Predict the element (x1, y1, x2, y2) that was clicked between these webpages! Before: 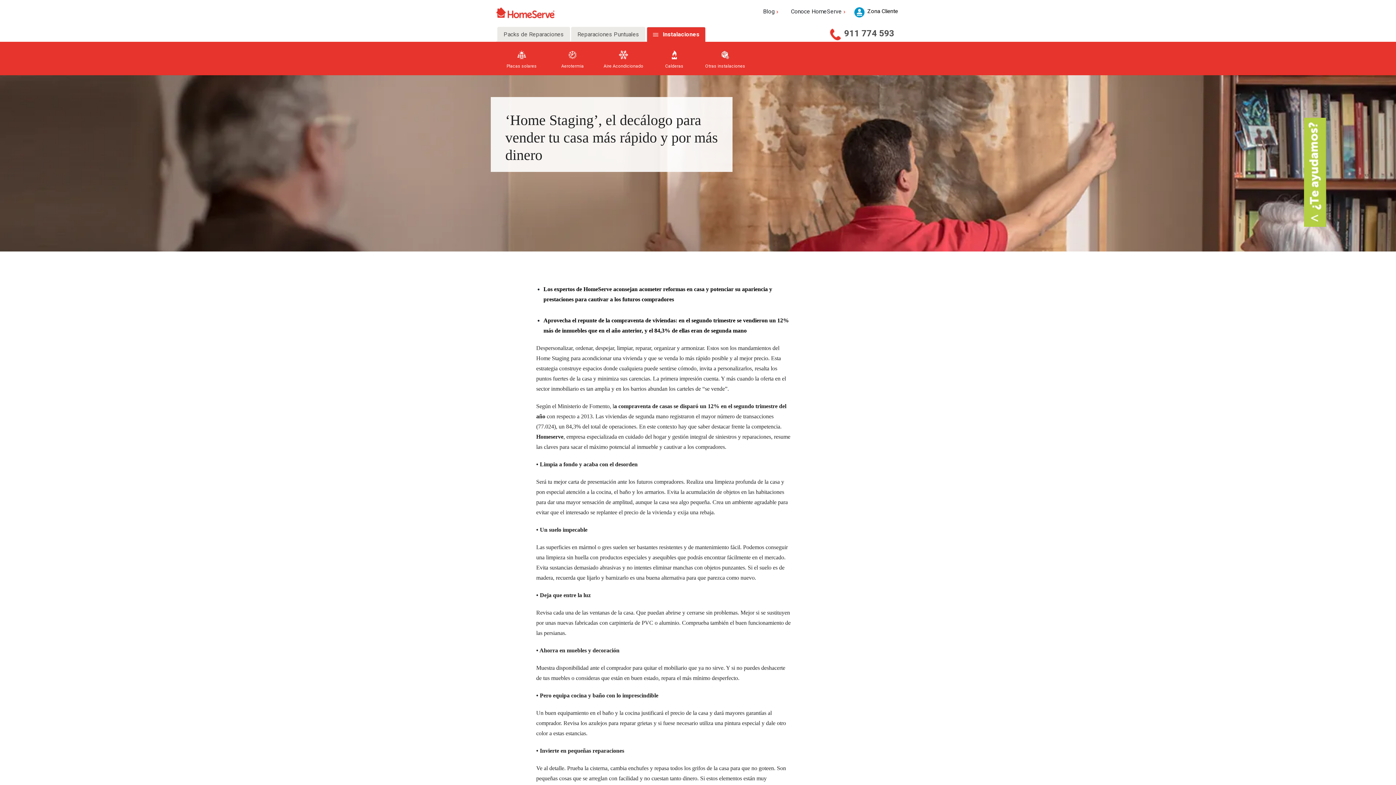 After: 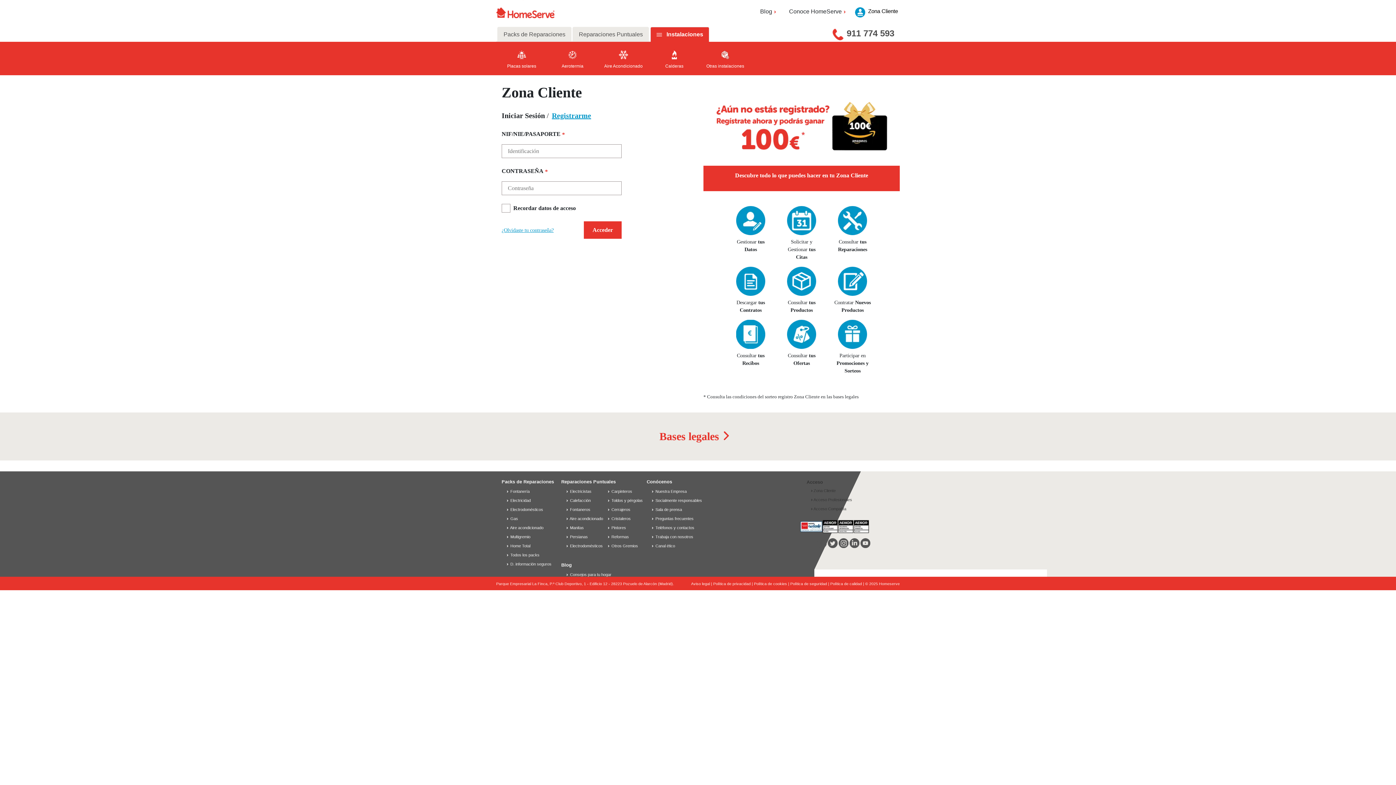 Action: bbox: (852, 7, 900, 26) label: Zona Cliente